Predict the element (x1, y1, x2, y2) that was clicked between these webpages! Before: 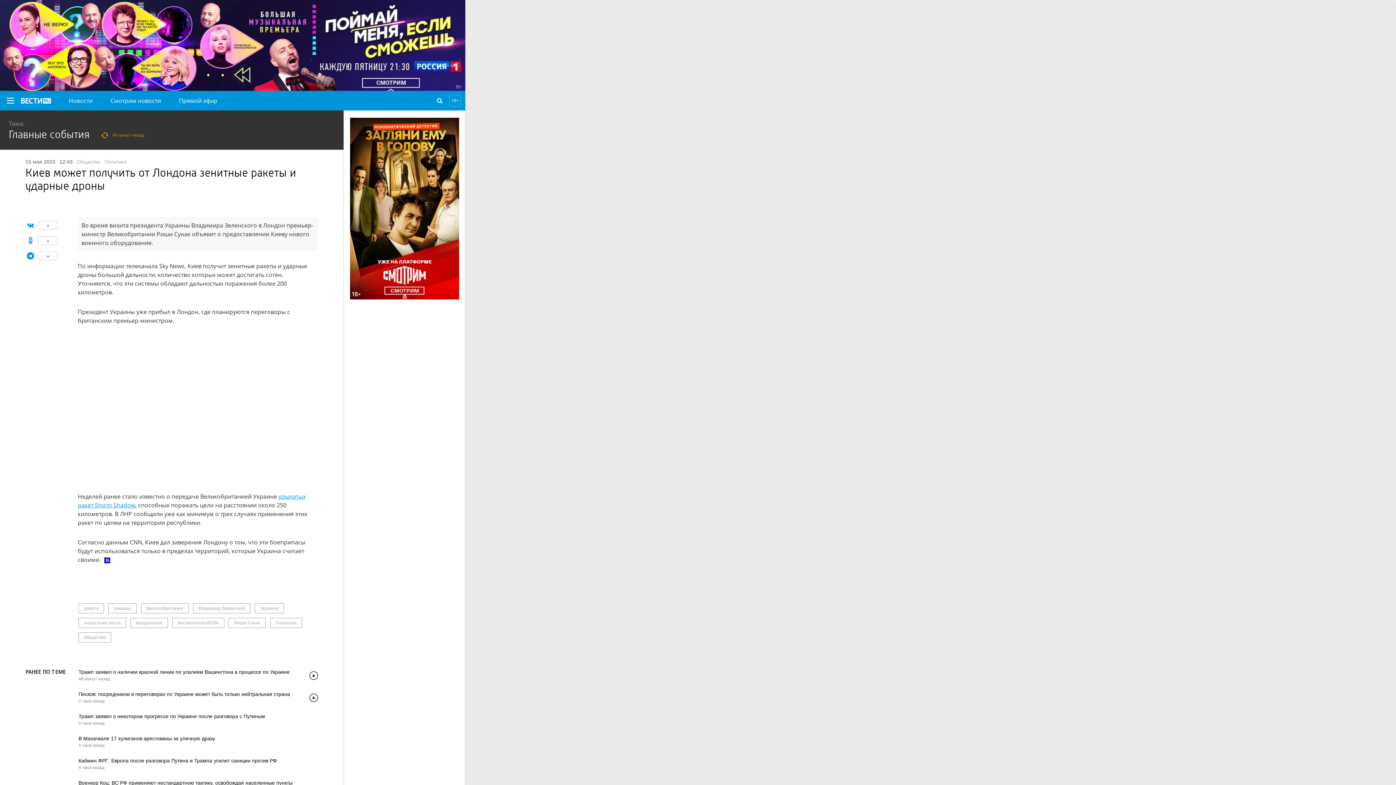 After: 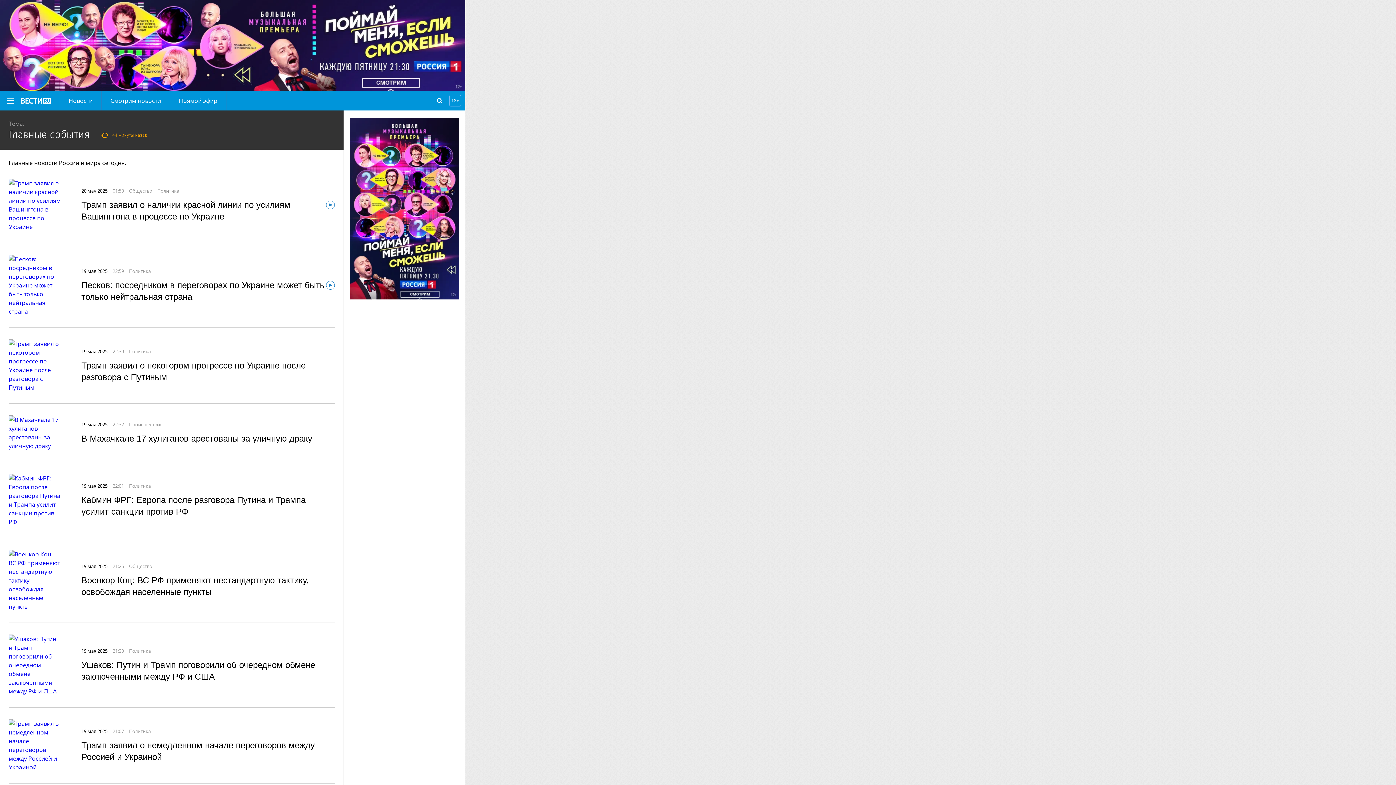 Action: bbox: (8, 128, 89, 140) label: Главные события